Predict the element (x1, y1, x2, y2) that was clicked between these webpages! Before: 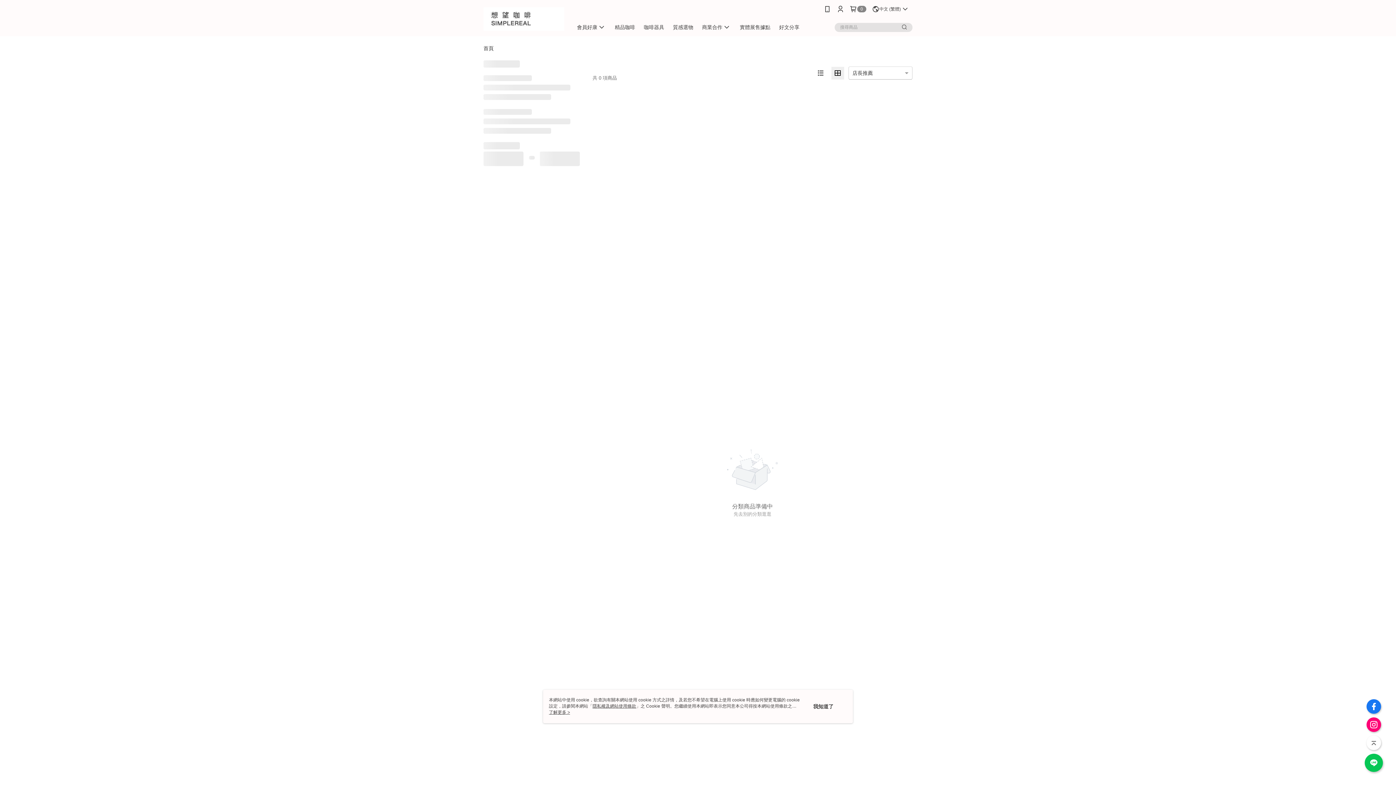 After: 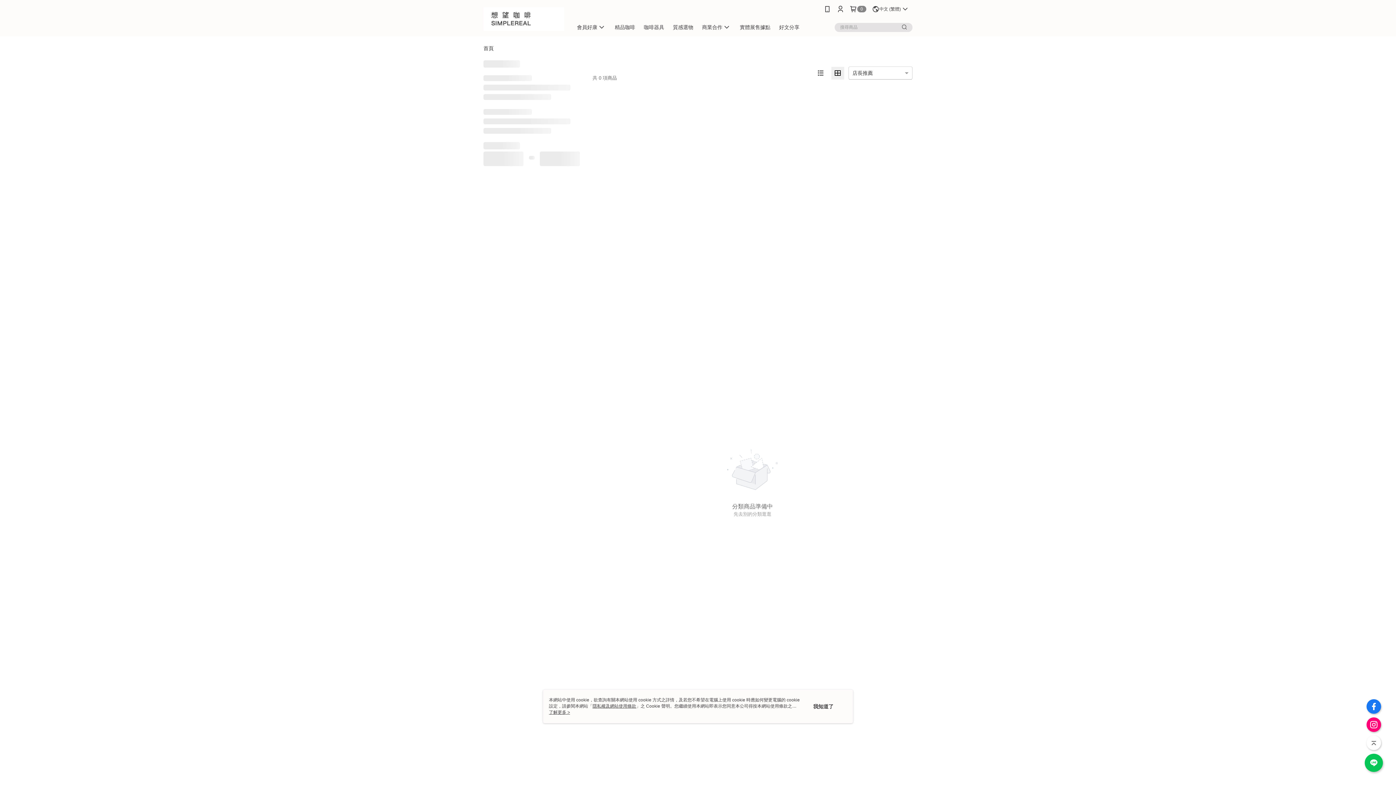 Action: bbox: (1366, 717, 1381, 732)